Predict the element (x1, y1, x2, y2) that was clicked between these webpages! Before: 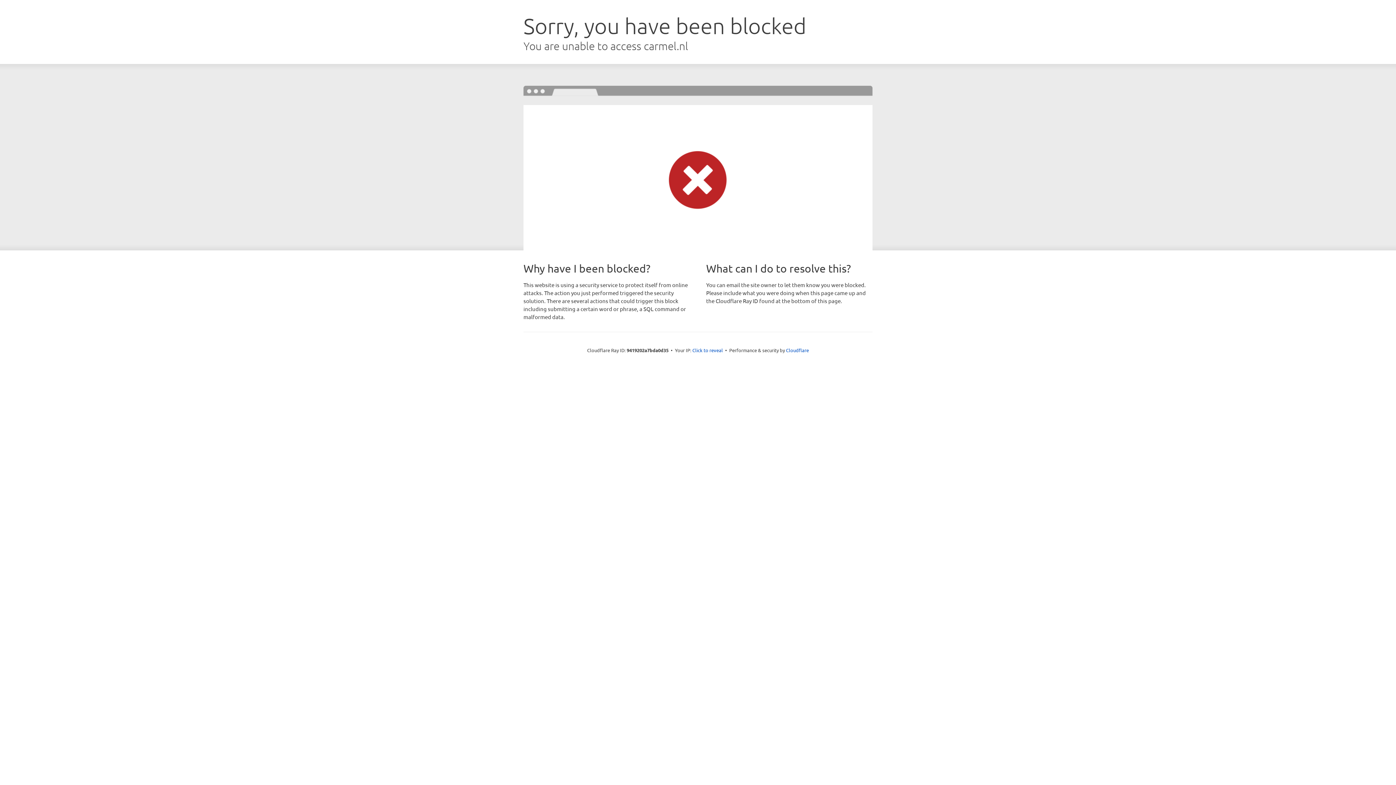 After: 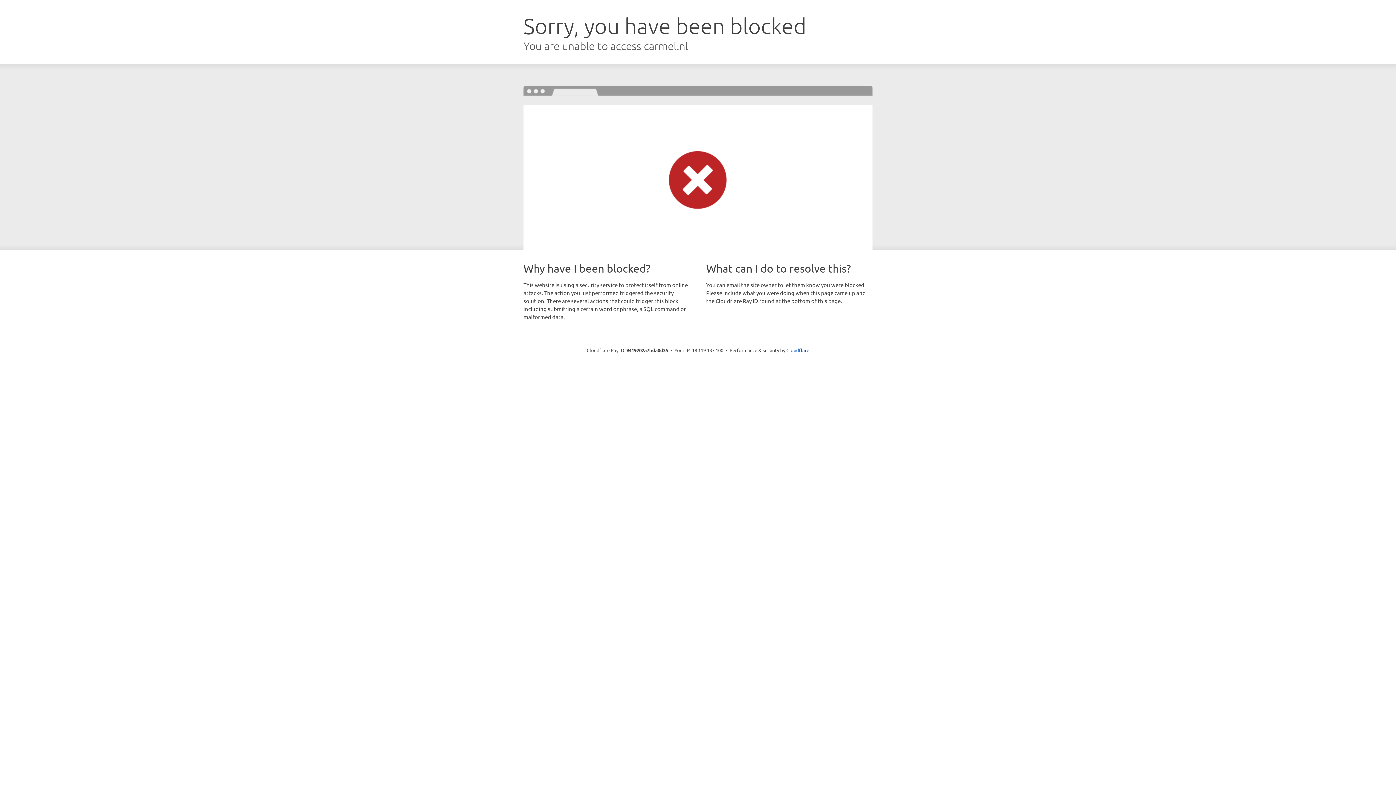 Action: label: Click to reveal bbox: (692, 346, 723, 353)